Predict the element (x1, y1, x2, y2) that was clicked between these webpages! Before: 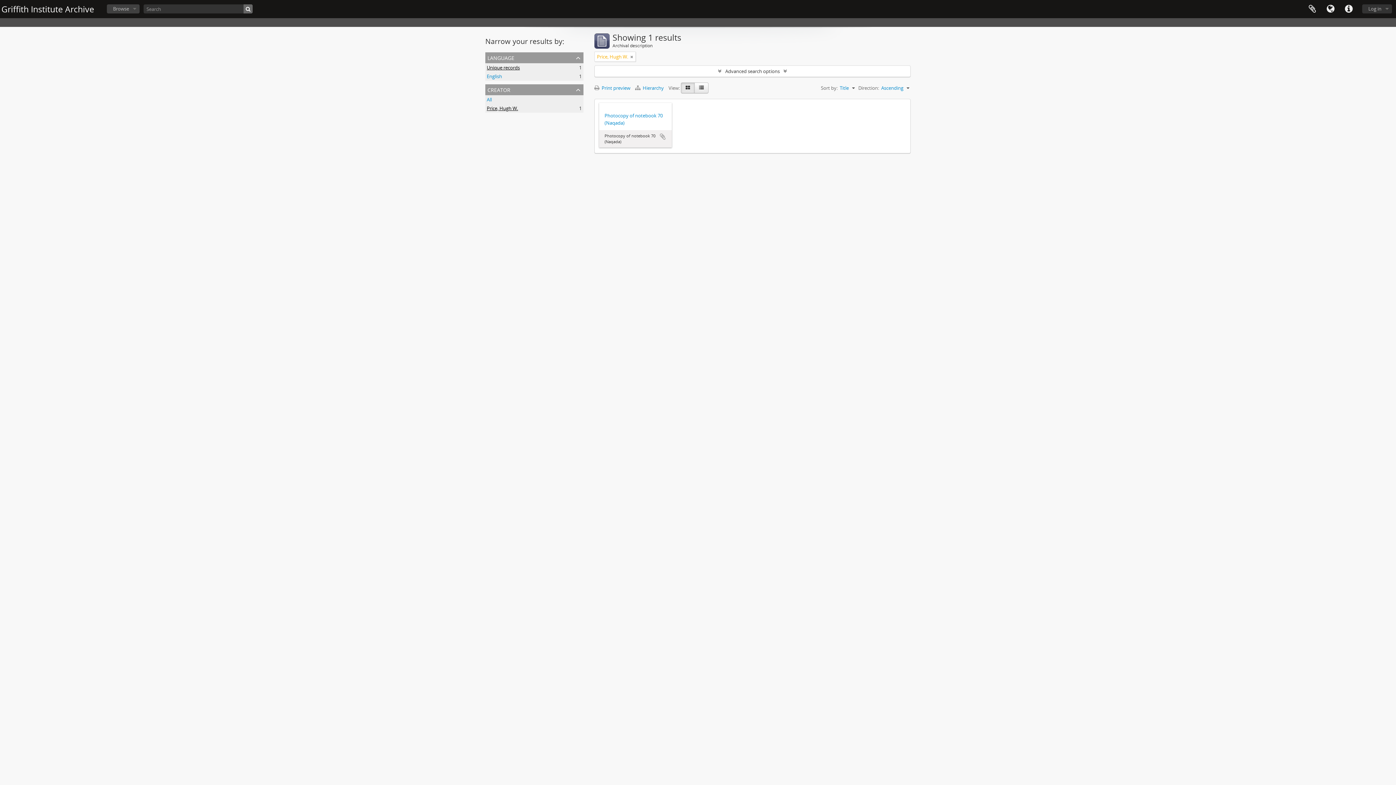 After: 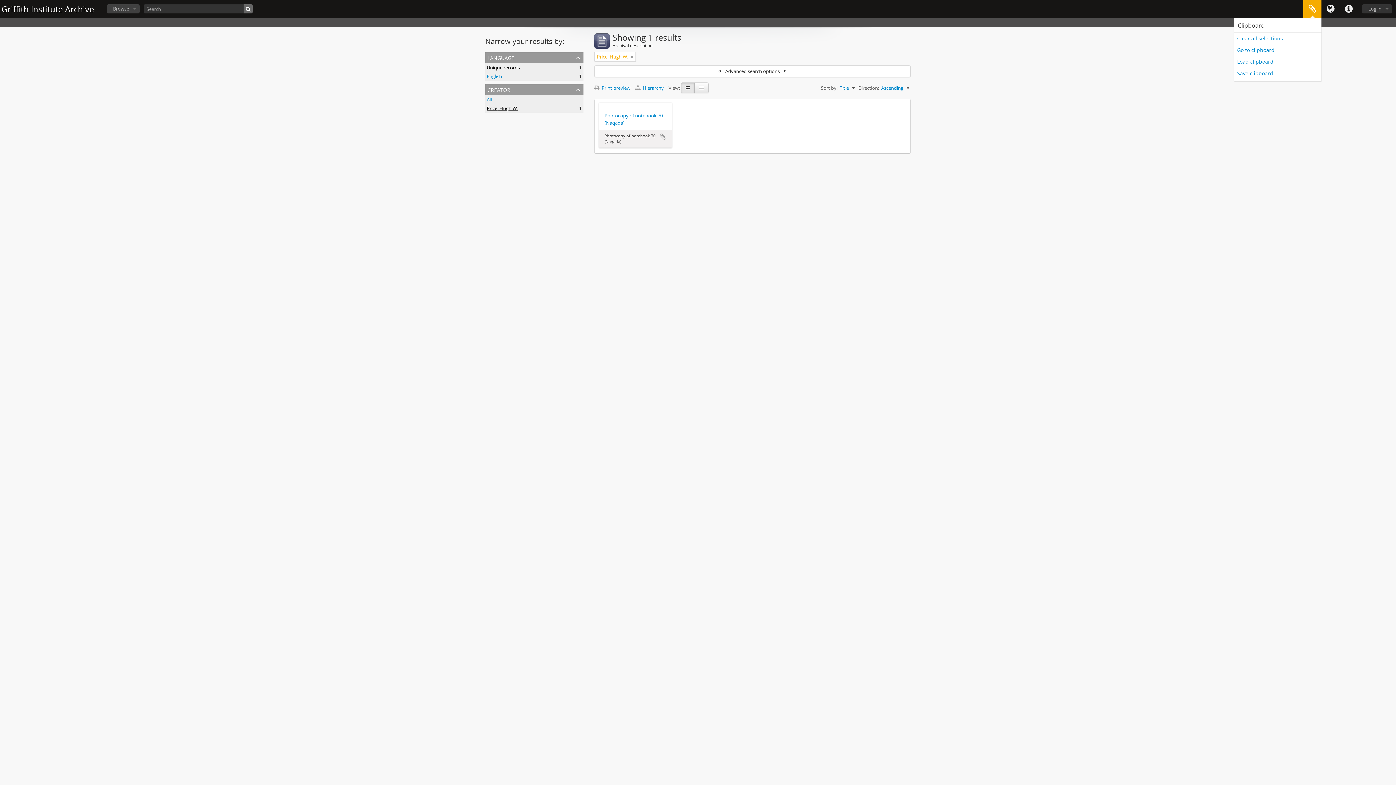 Action: bbox: (1303, 0, 1321, 18) label: Clipboard